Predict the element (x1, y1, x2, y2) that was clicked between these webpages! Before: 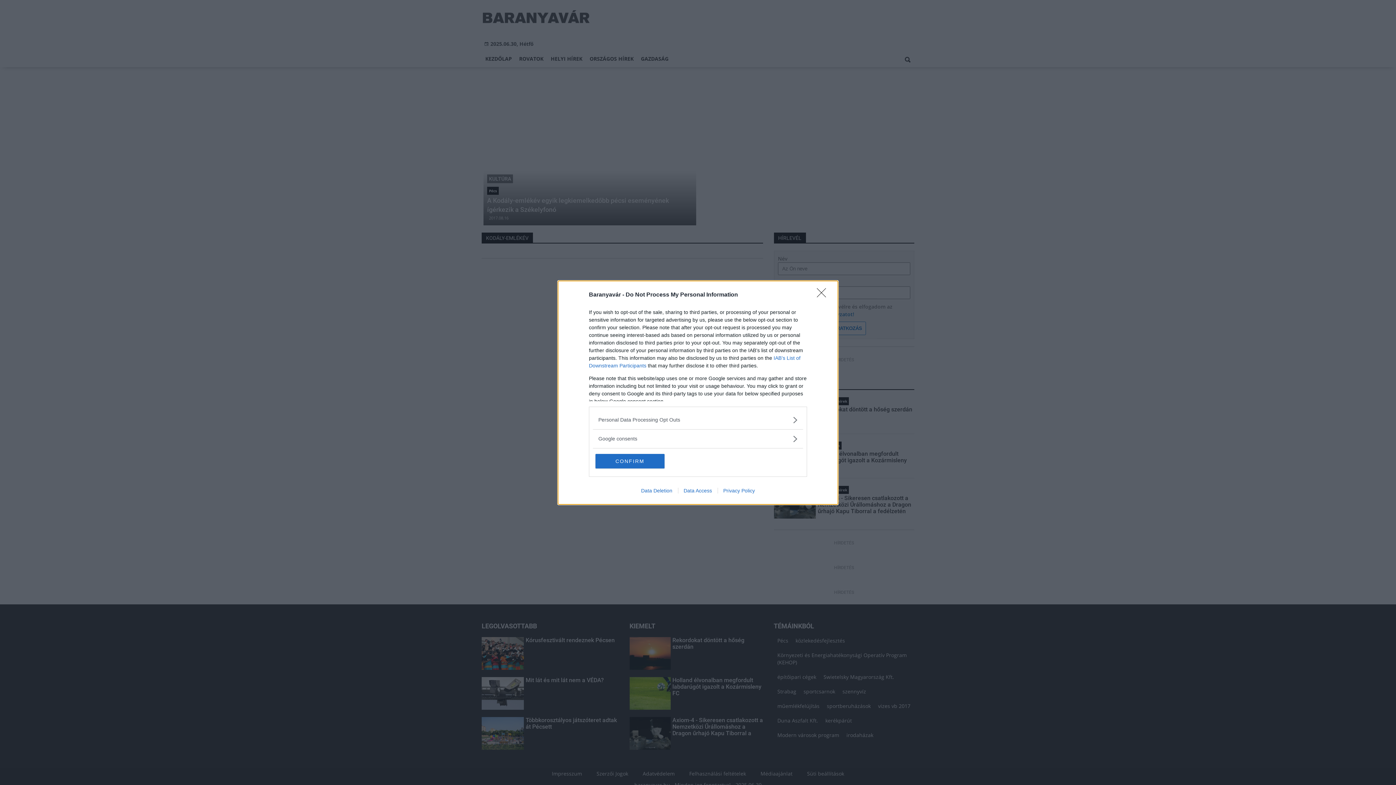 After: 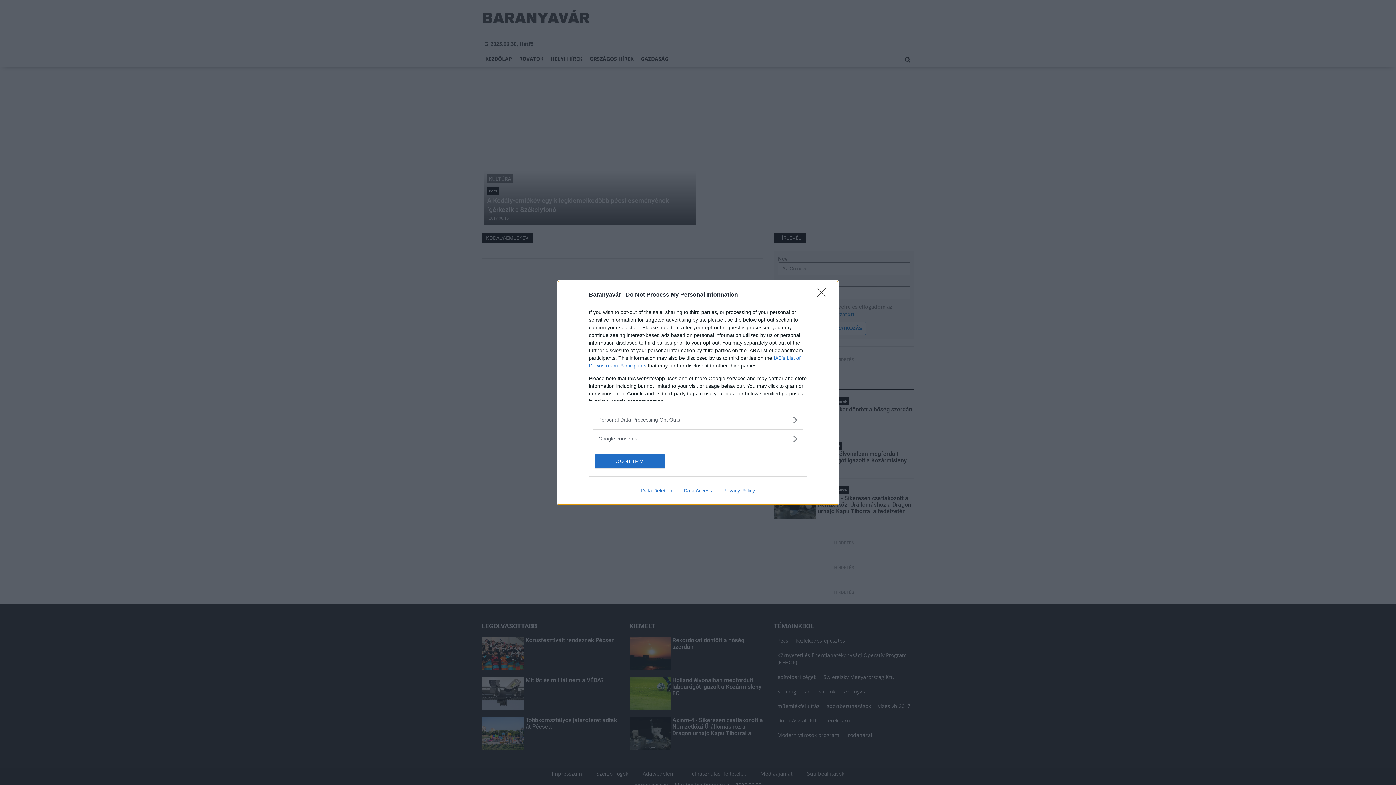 Action: bbox: (678, 487, 717, 493) label: Data Access